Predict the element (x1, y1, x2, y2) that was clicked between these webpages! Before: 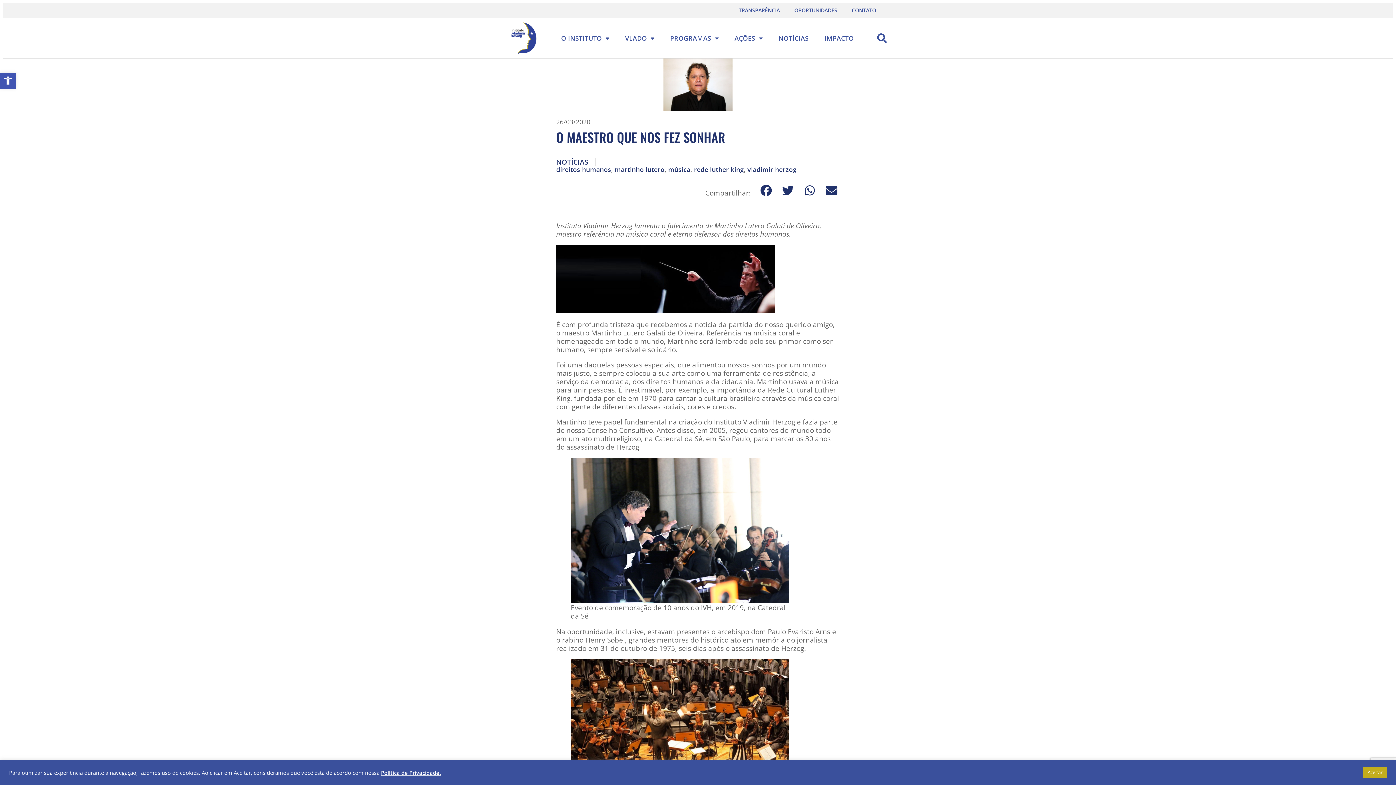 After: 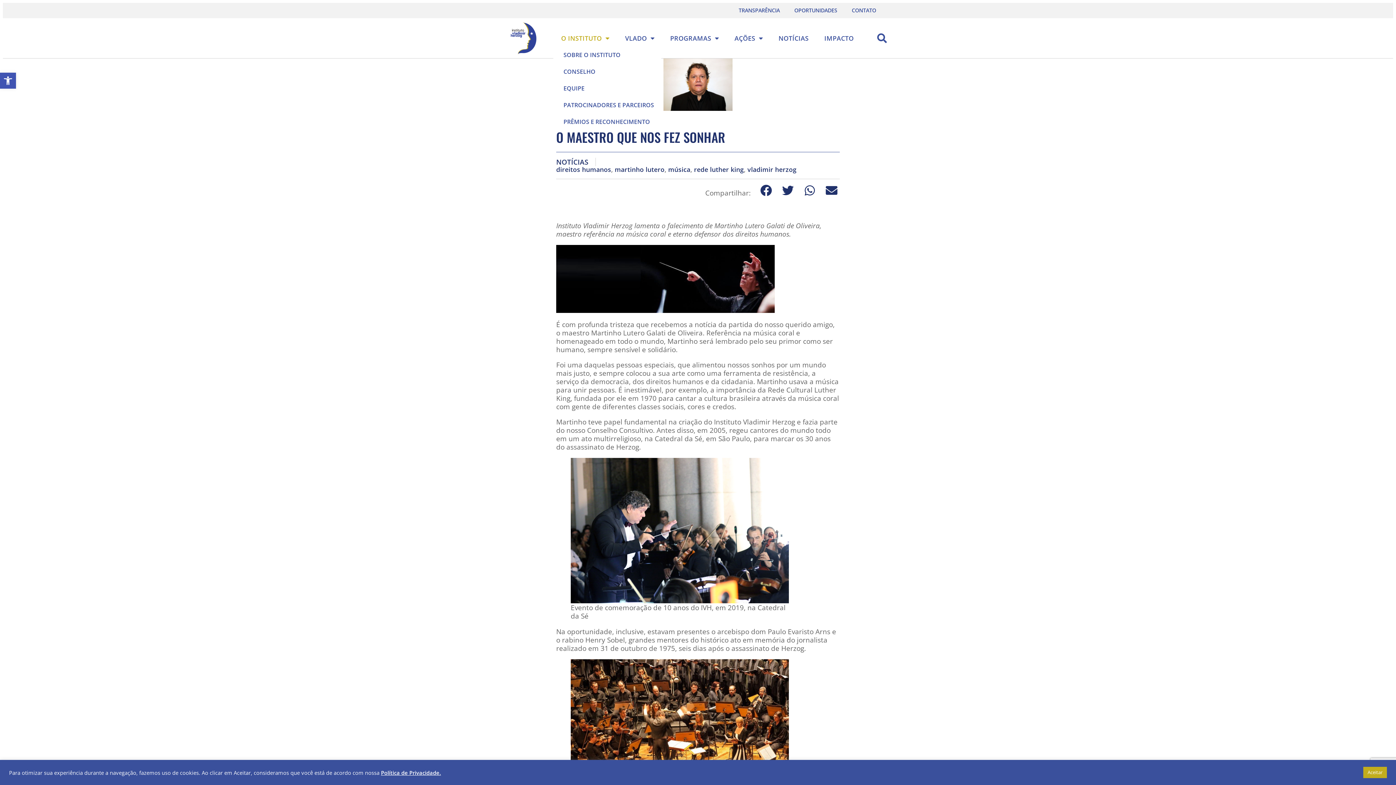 Action: label: O INSTITUTO bbox: (553, 29, 617, 46)